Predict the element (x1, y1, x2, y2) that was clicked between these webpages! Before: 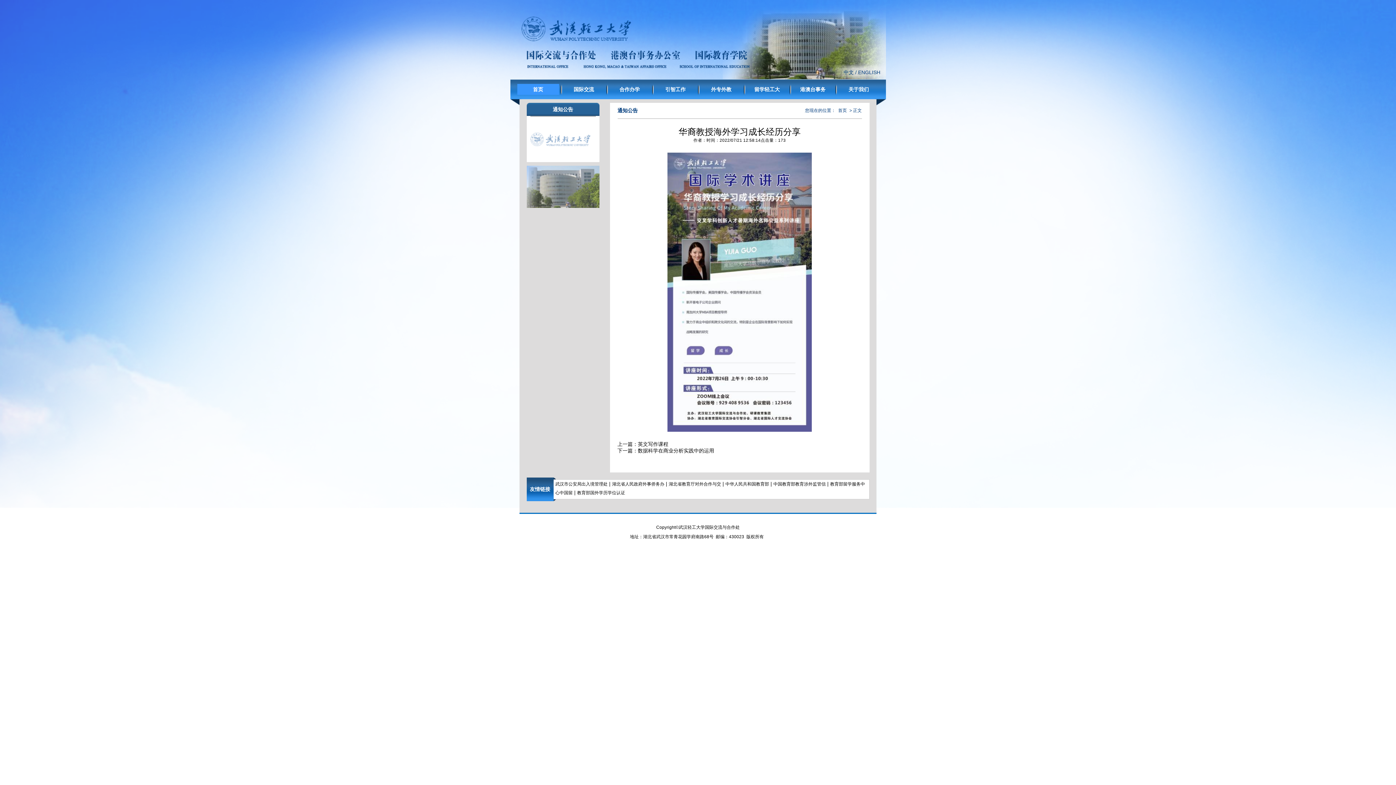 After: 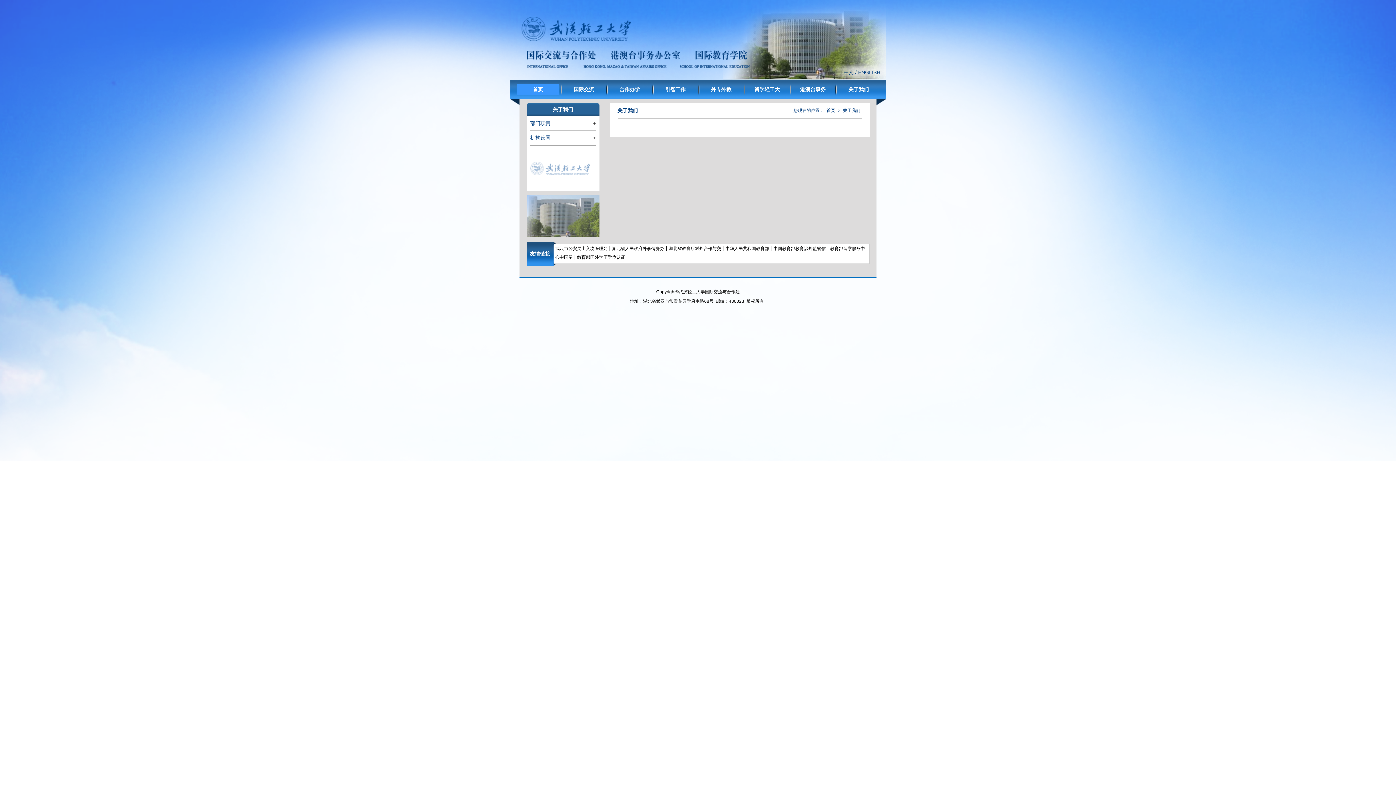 Action: label: 关于我们 bbox: (838, 84, 879, 94)